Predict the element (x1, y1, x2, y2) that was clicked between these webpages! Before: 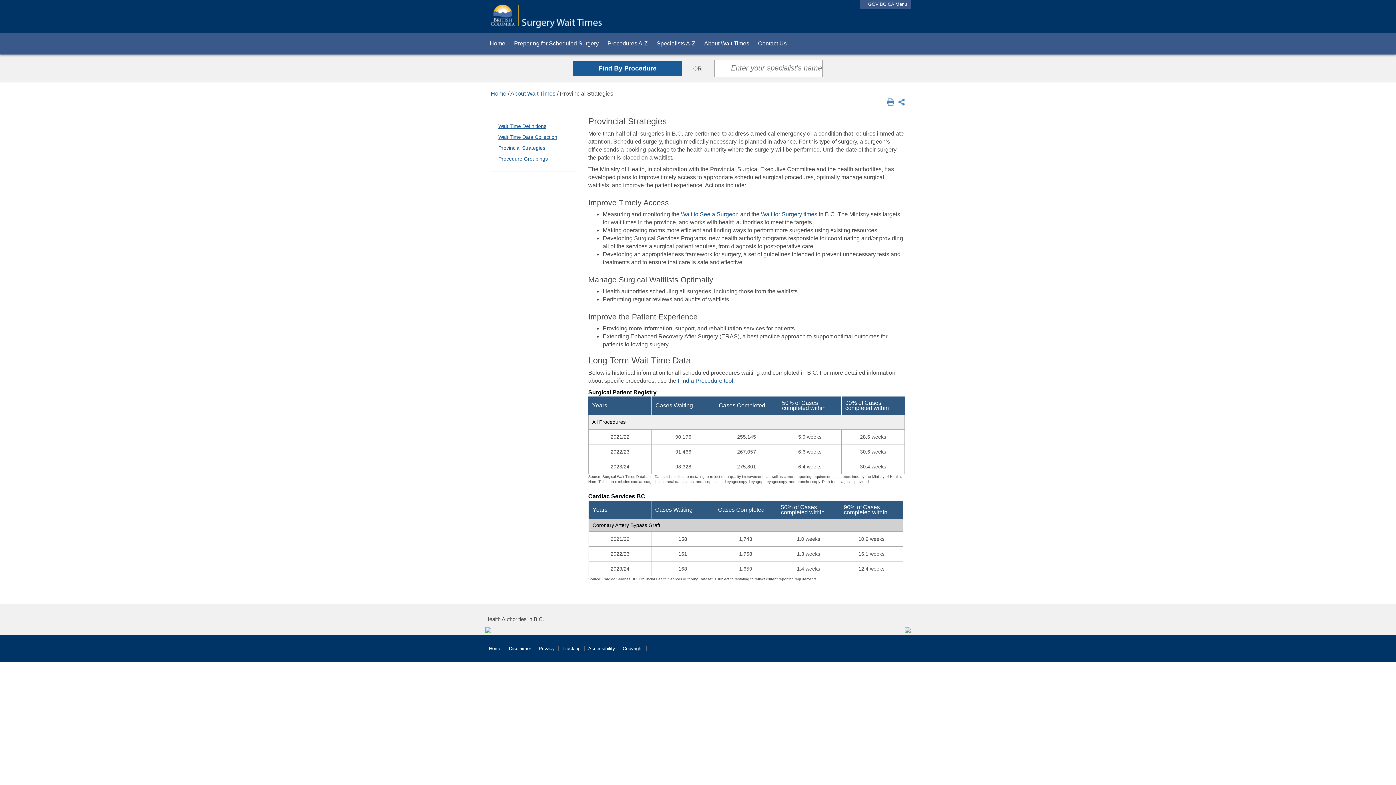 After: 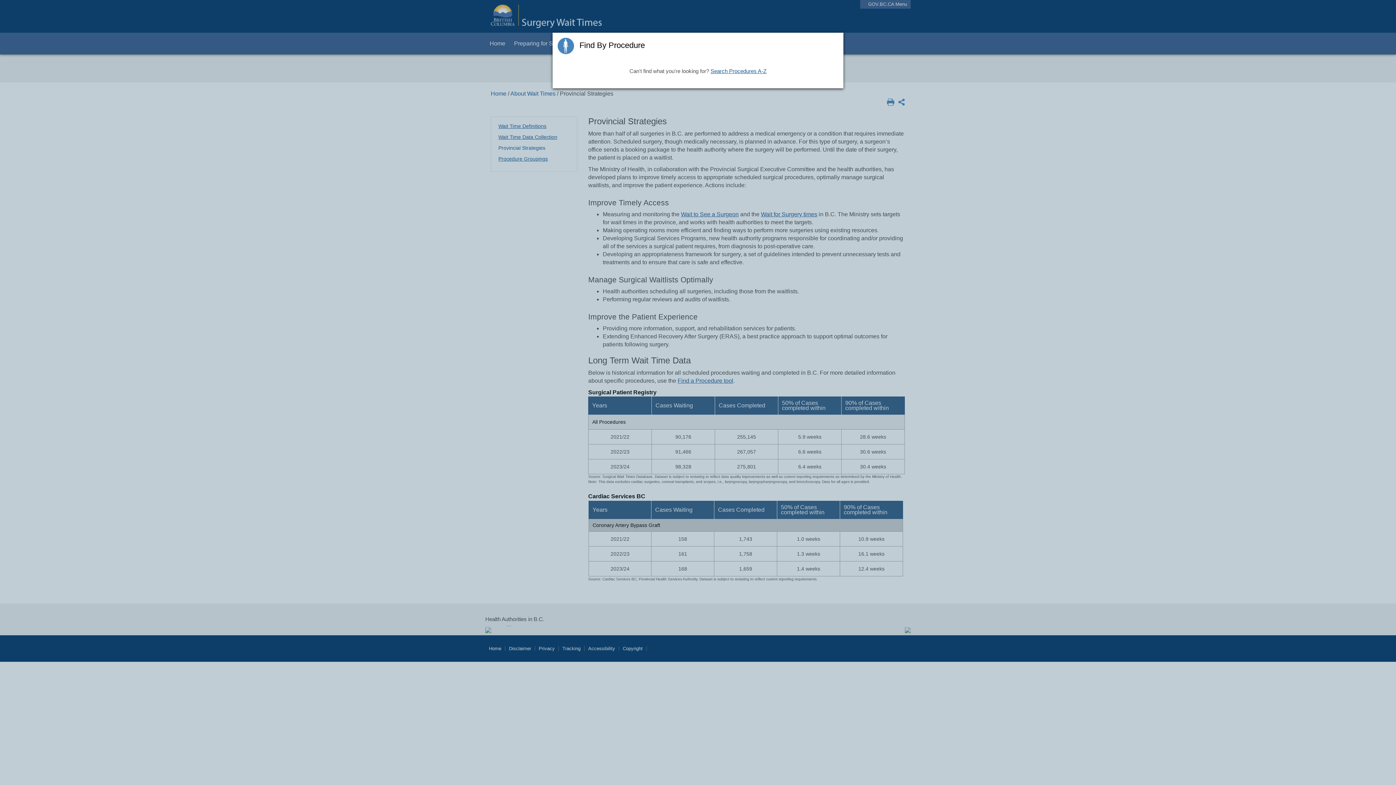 Action: bbox: (761, 211, 817, 217) label: Wait for Surgery times